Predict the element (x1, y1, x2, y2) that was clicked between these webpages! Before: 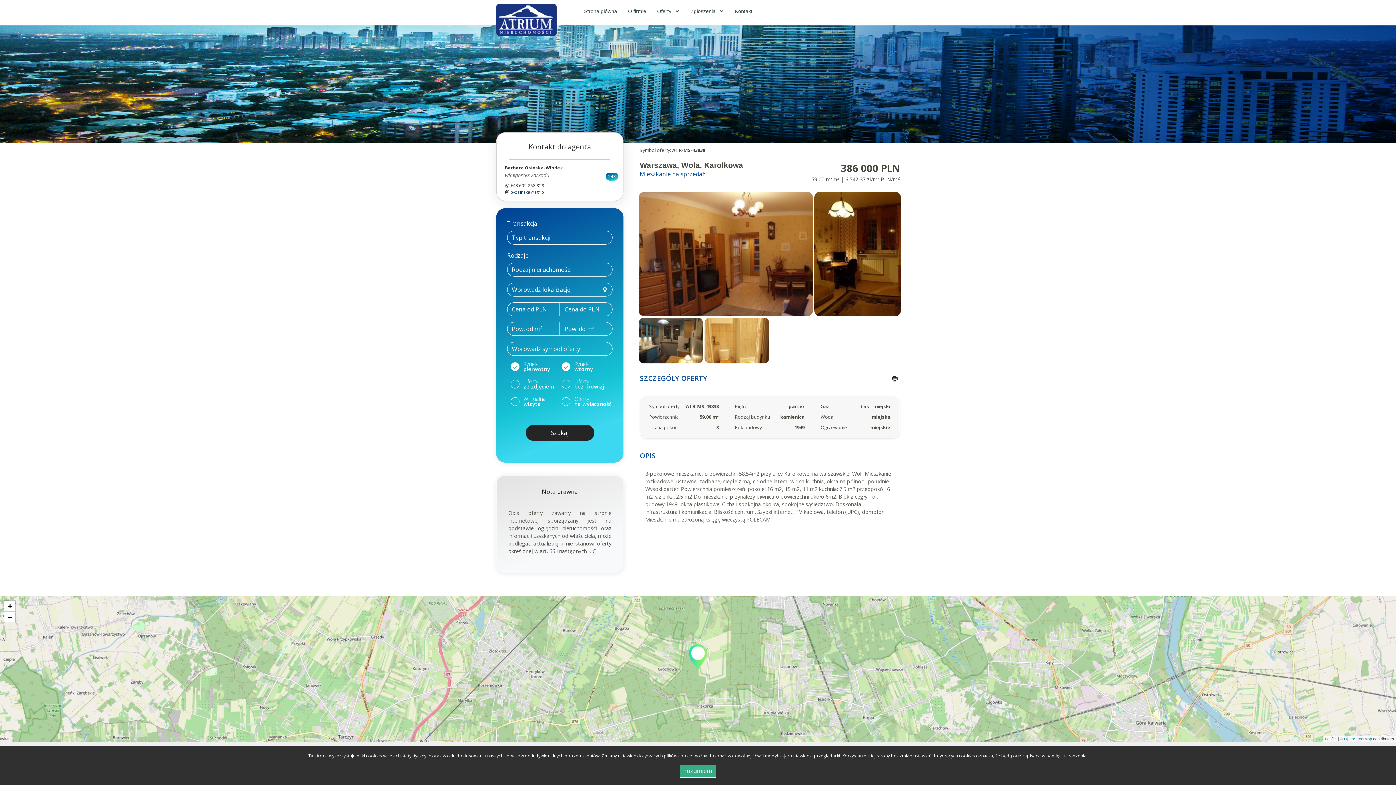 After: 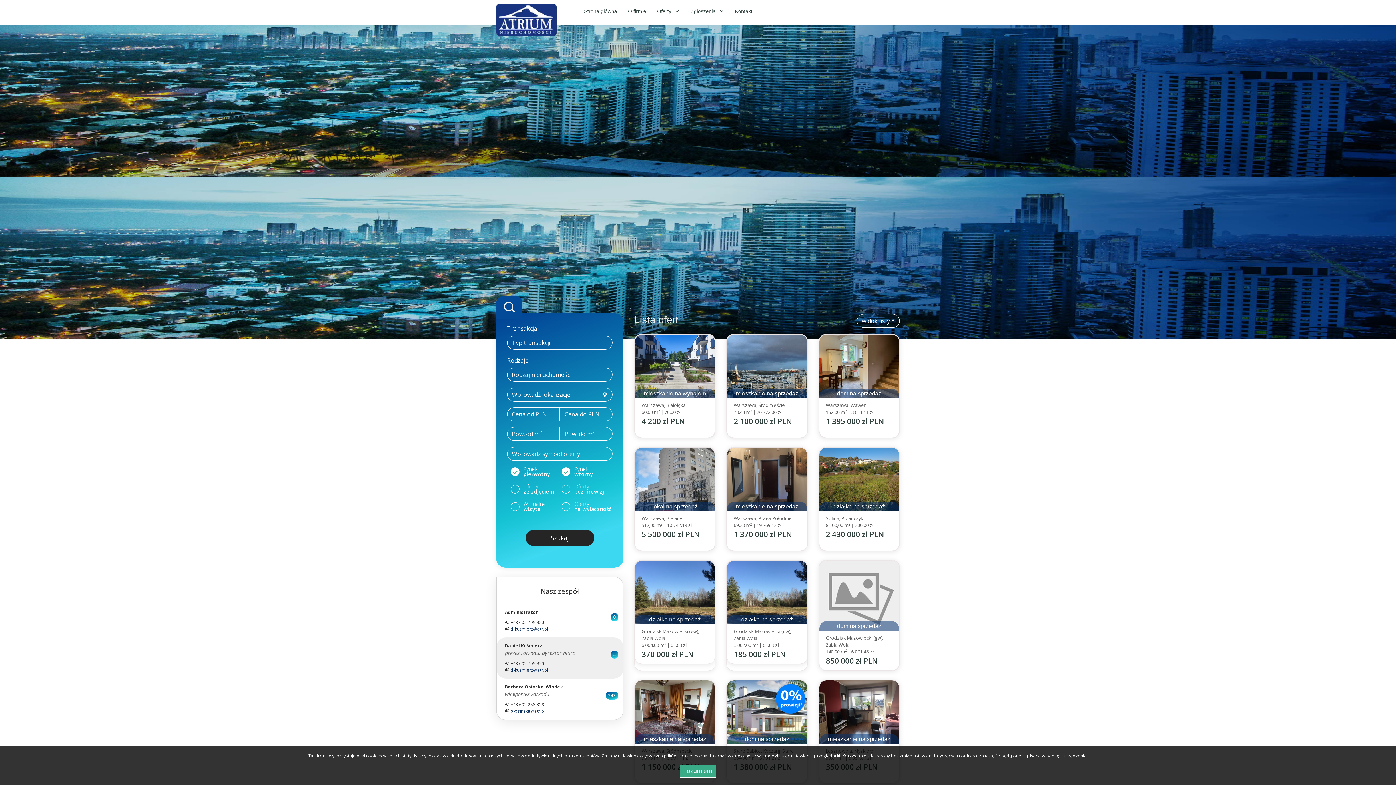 Action: label: Oferty  bbox: (651, 3, 685, 19)